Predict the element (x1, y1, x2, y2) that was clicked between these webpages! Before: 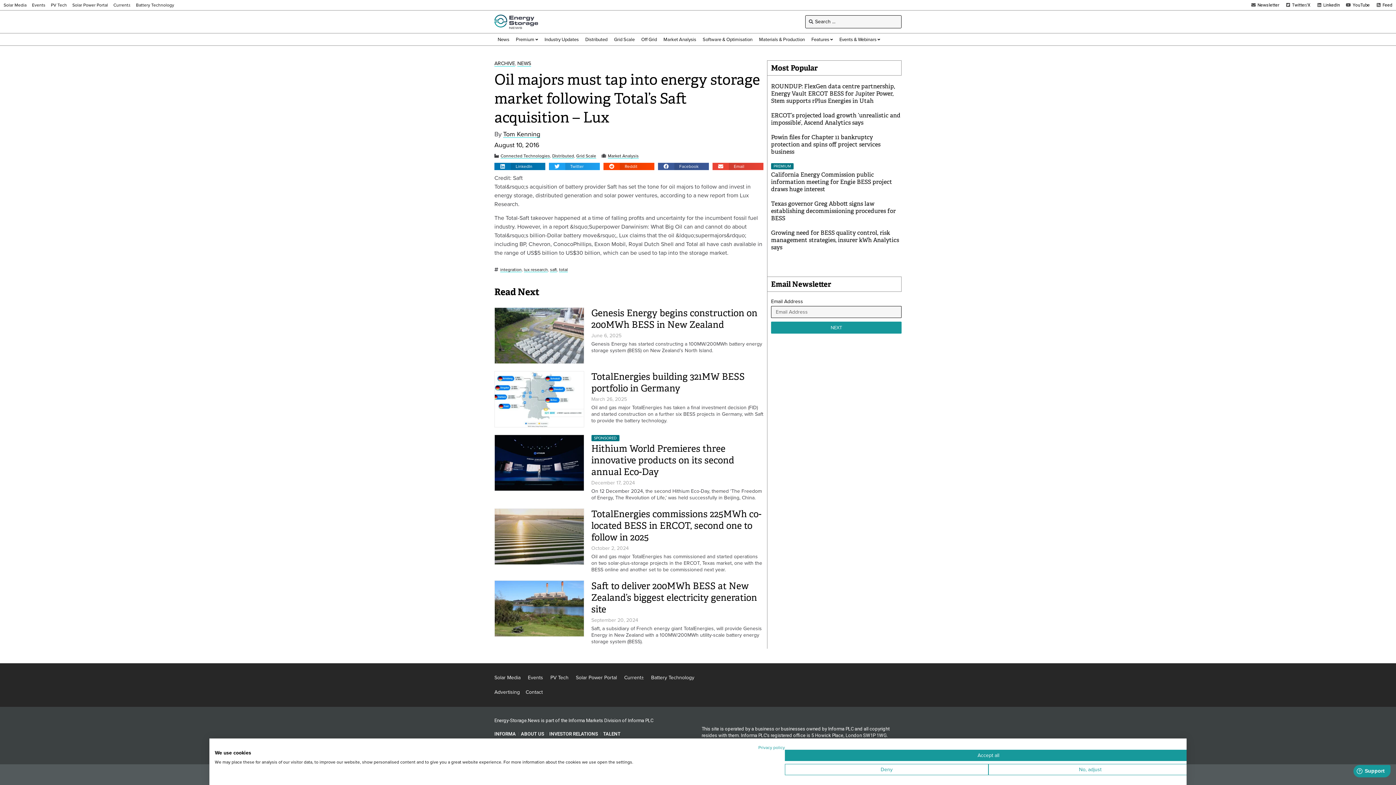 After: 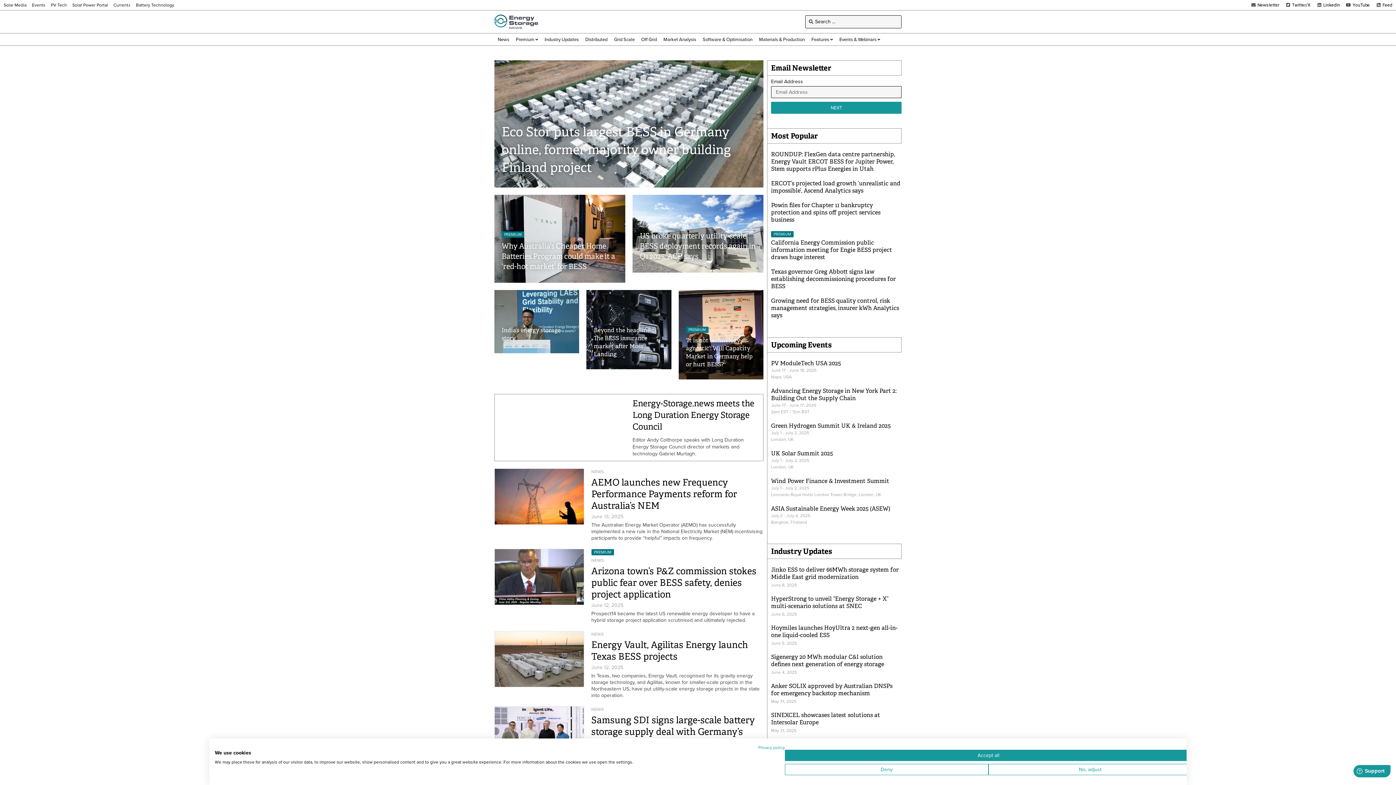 Action: bbox: (494, 14, 538, 29)